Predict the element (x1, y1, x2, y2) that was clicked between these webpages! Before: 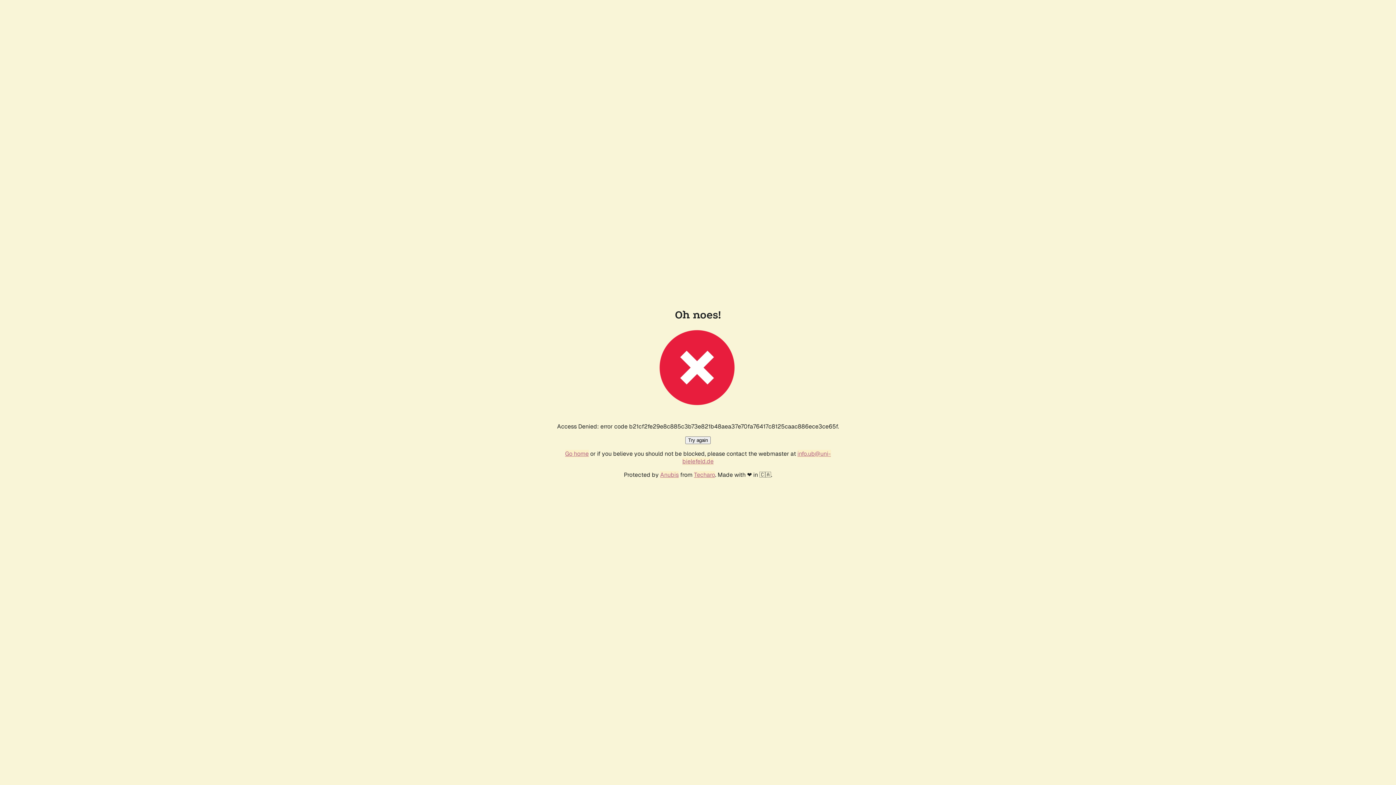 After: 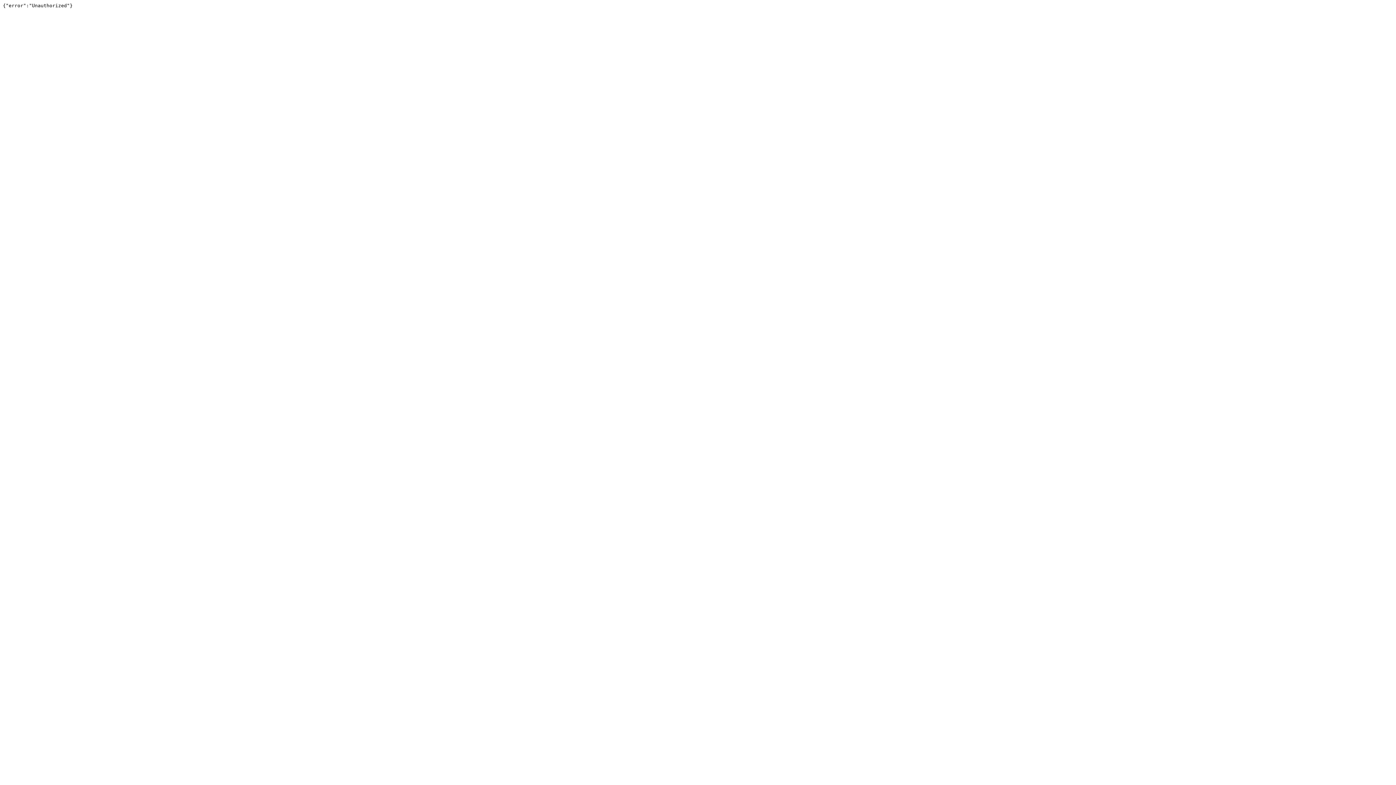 Action: label: Techaro bbox: (694, 471, 715, 478)